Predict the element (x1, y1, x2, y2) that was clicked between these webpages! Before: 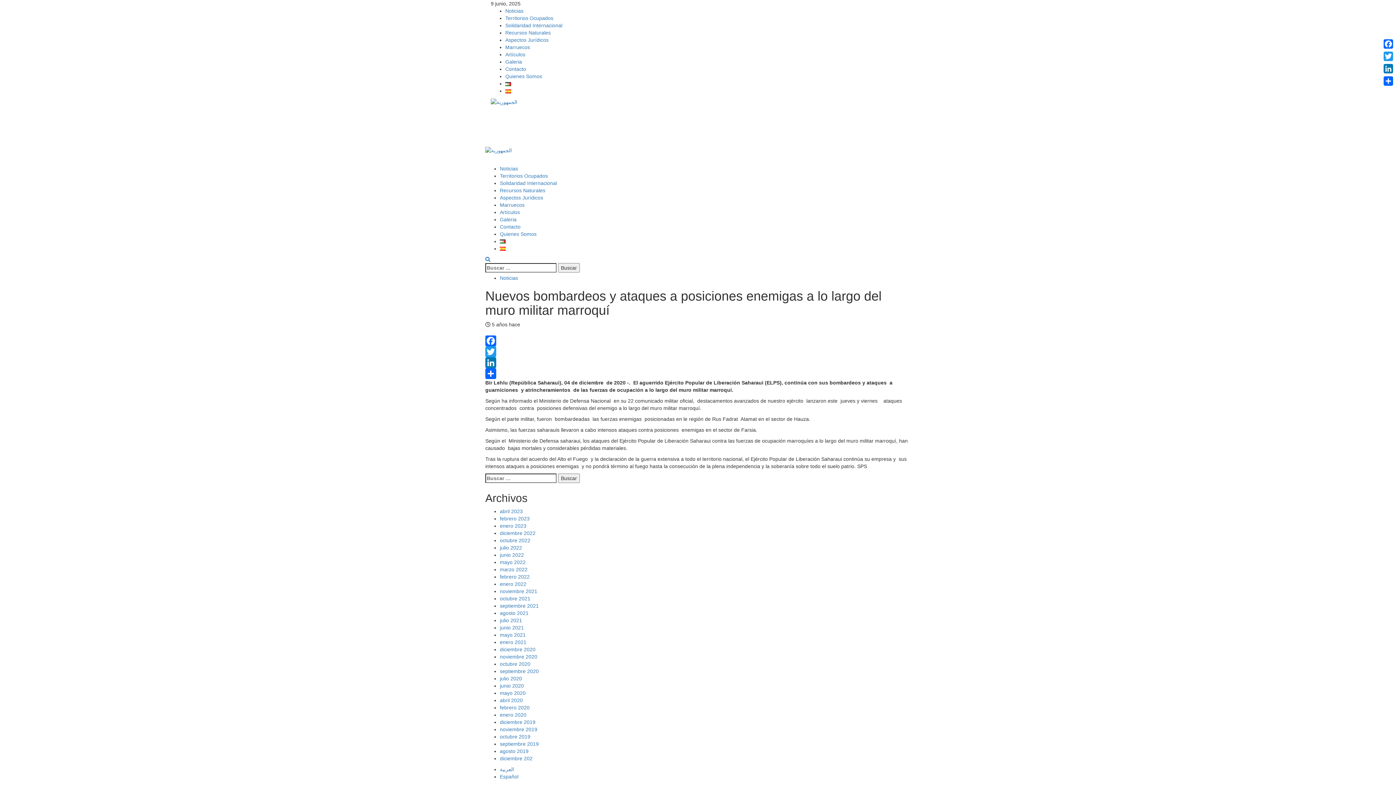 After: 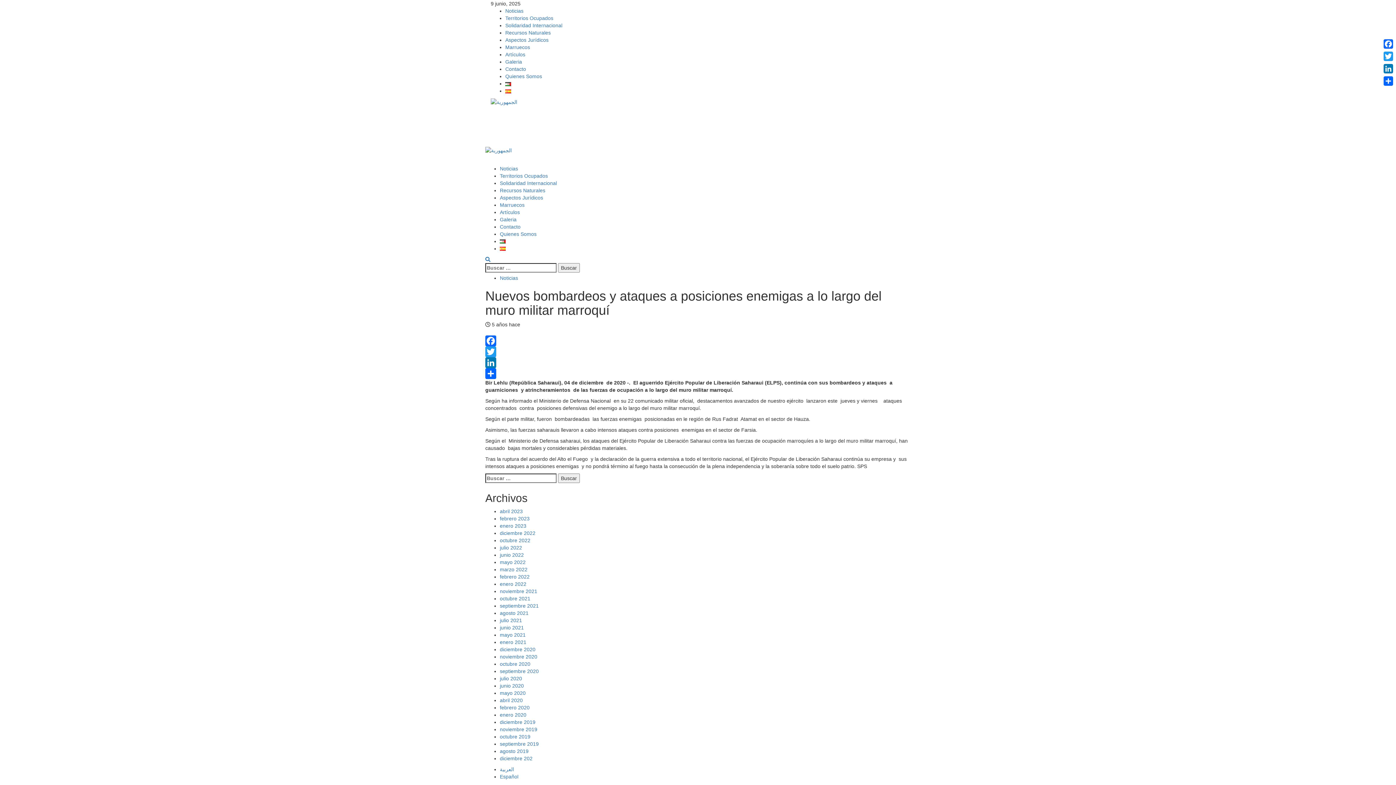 Action: label: Twitter bbox: (485, 346, 910, 357)